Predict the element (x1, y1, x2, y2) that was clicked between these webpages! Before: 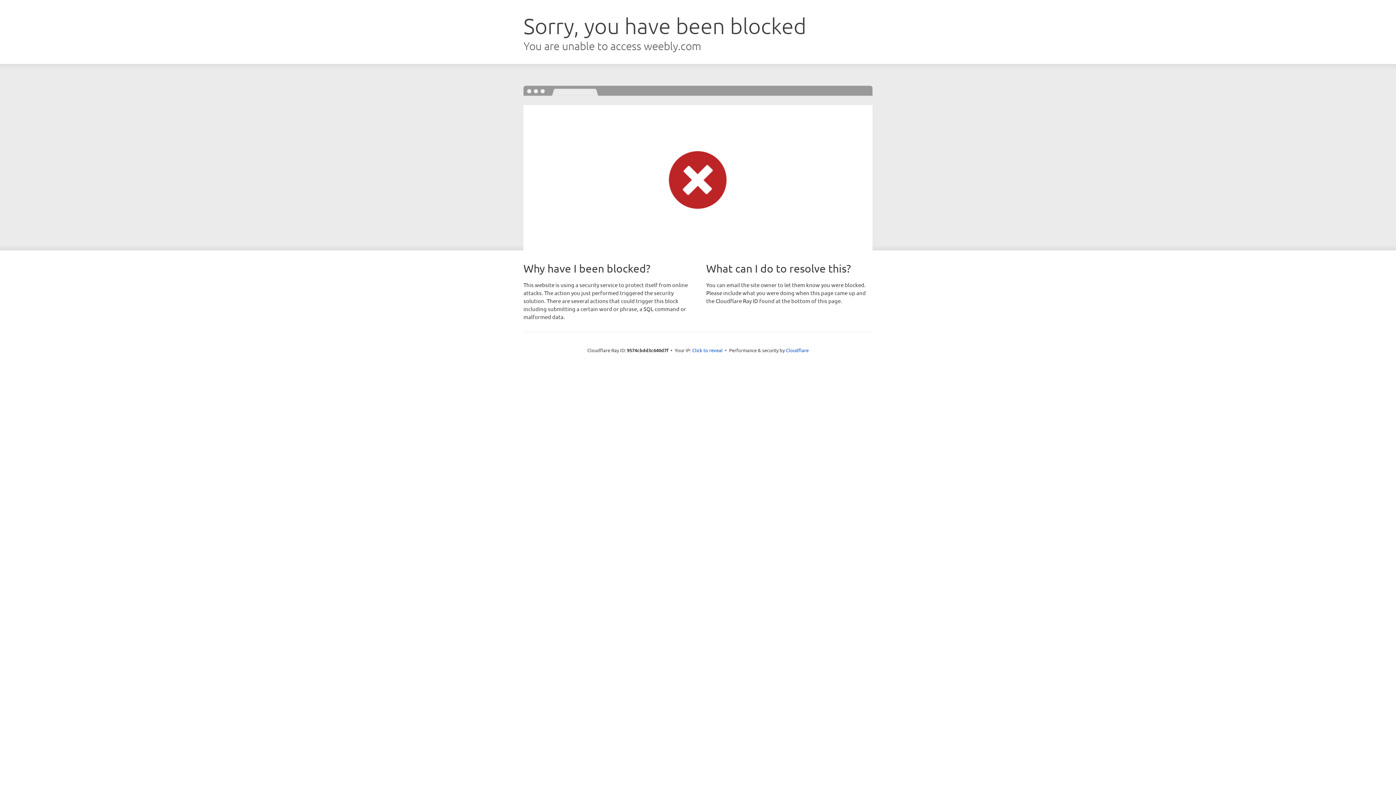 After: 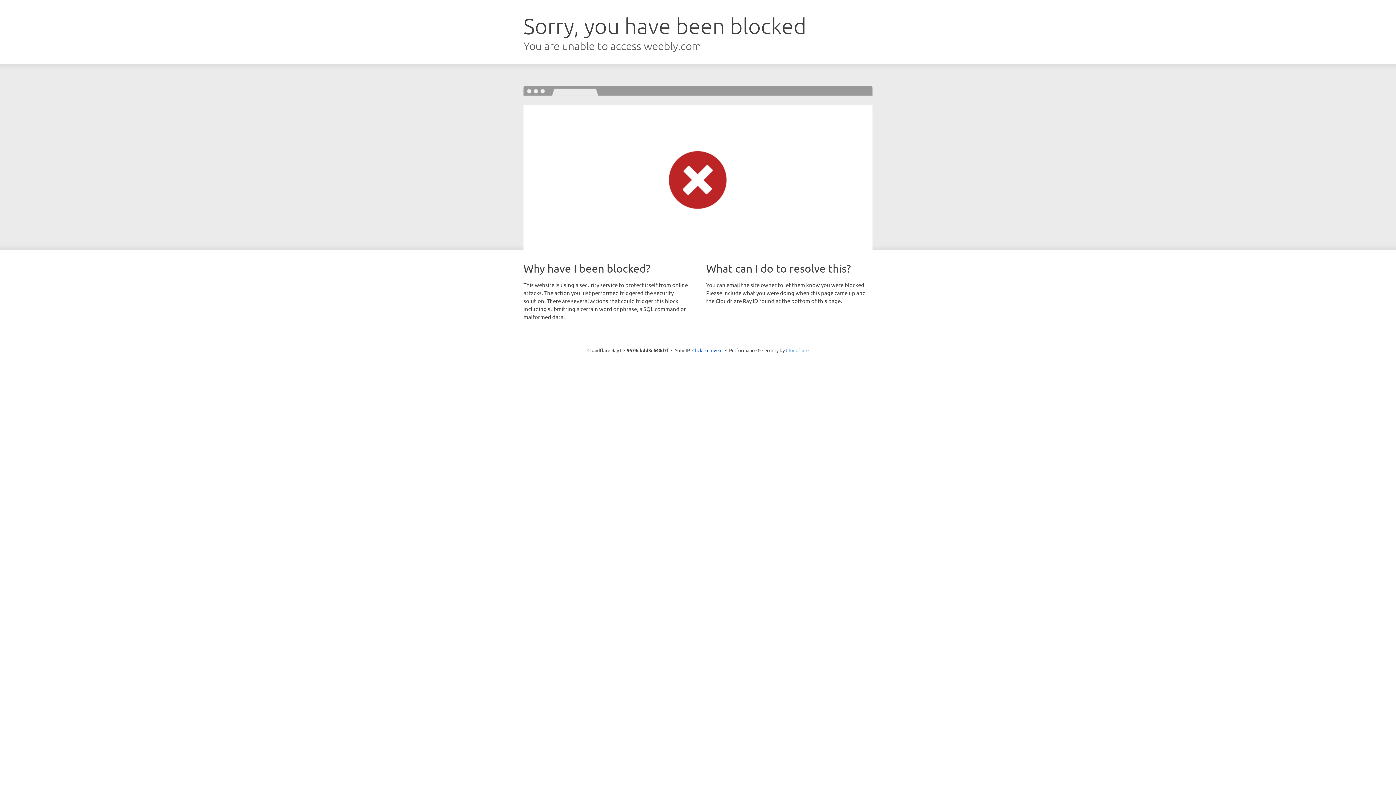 Action: label: Cloudflare bbox: (786, 347, 808, 353)